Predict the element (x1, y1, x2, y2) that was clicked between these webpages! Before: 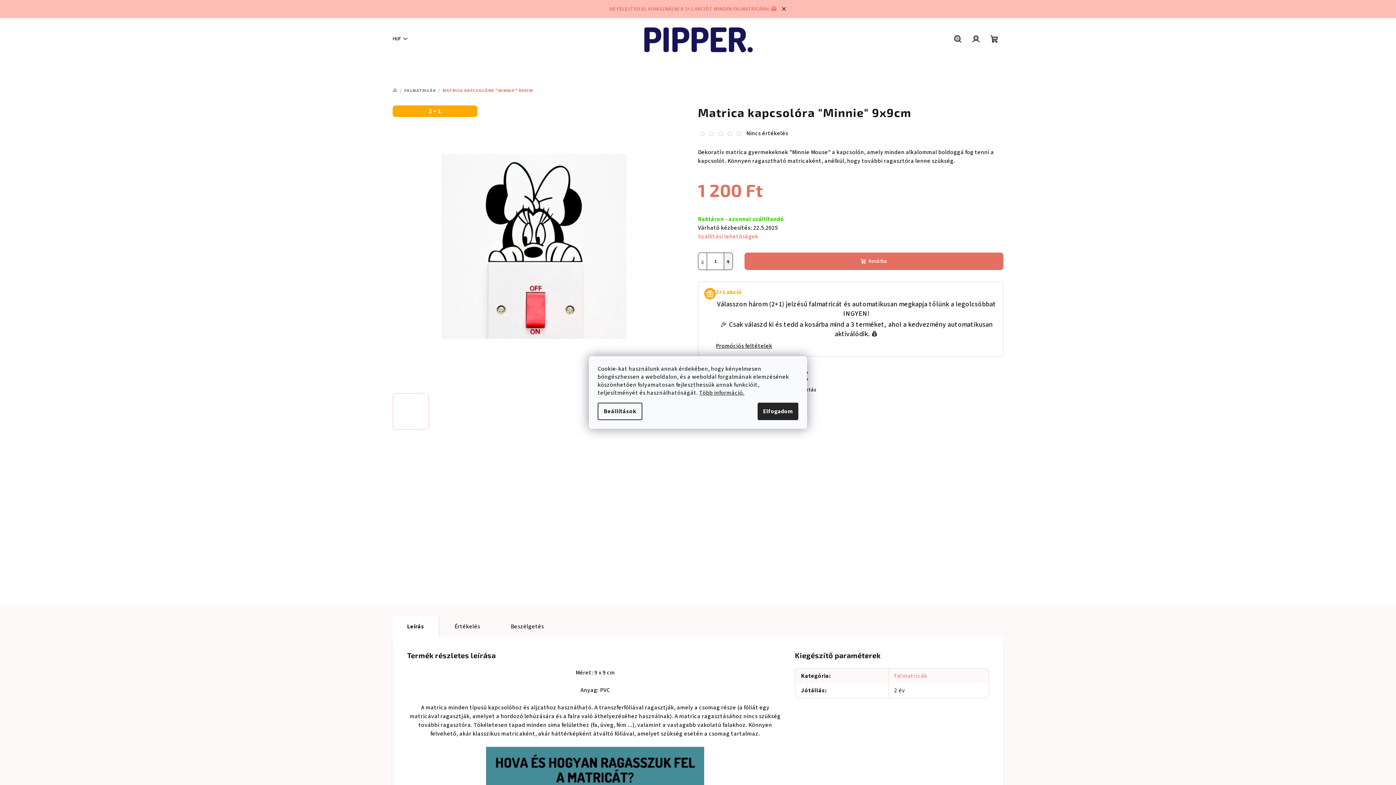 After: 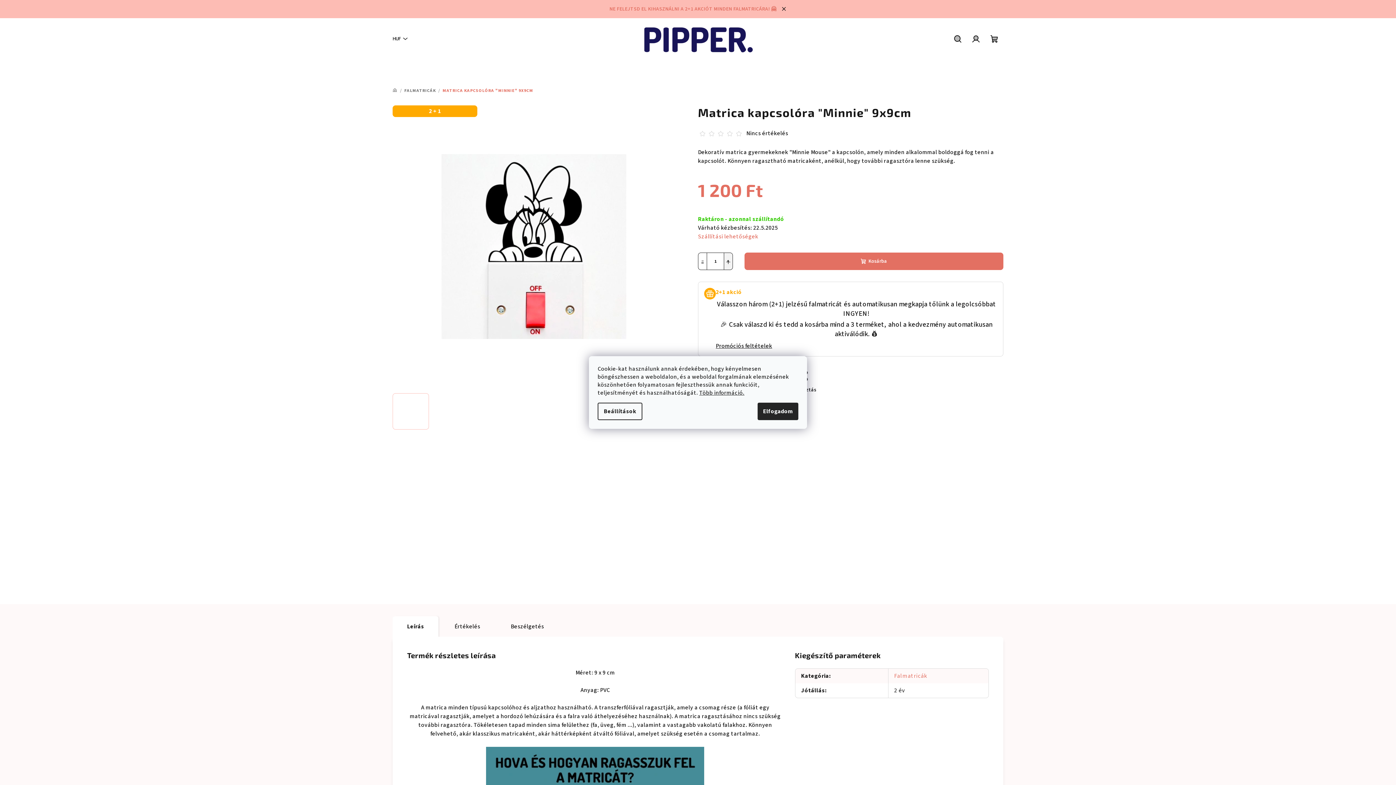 Action: bbox: (700, 130, 705, 136)